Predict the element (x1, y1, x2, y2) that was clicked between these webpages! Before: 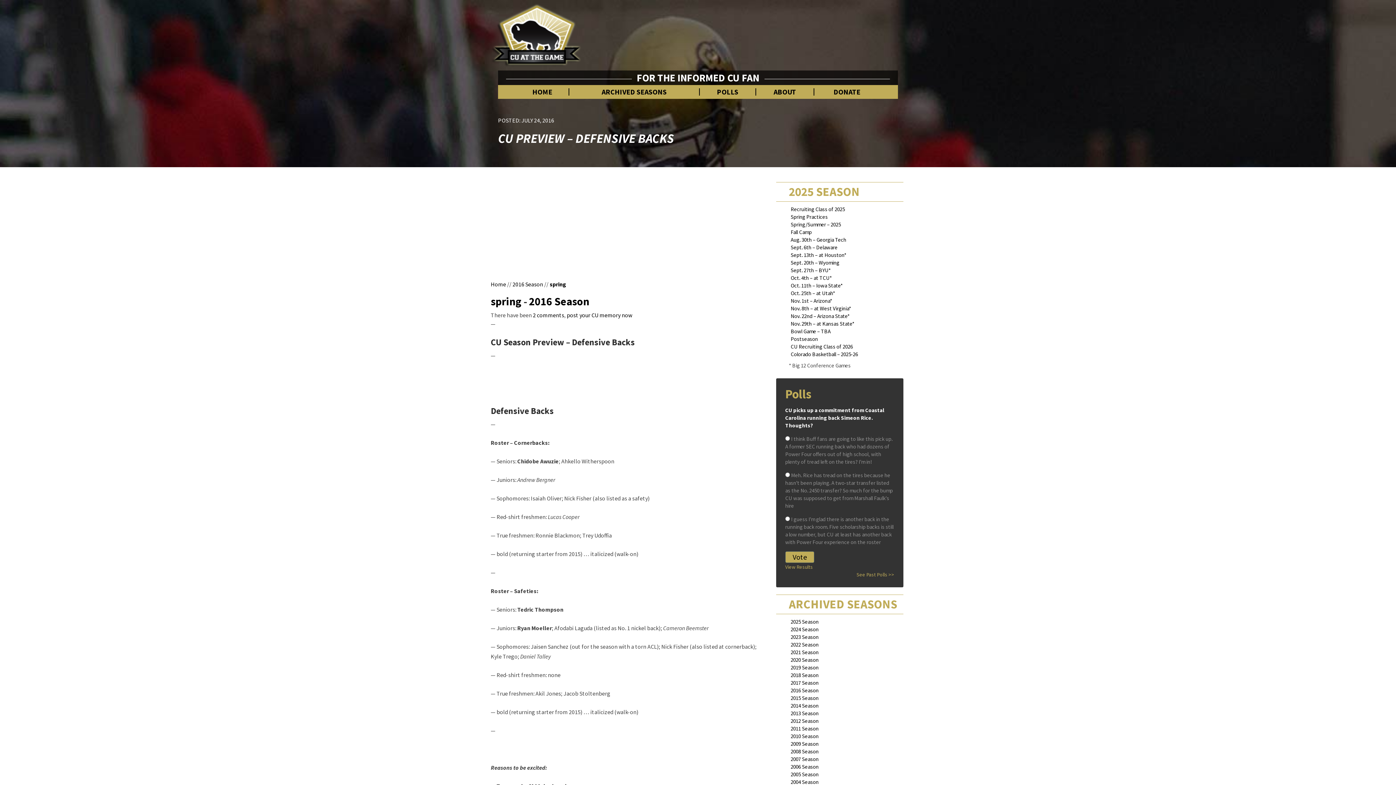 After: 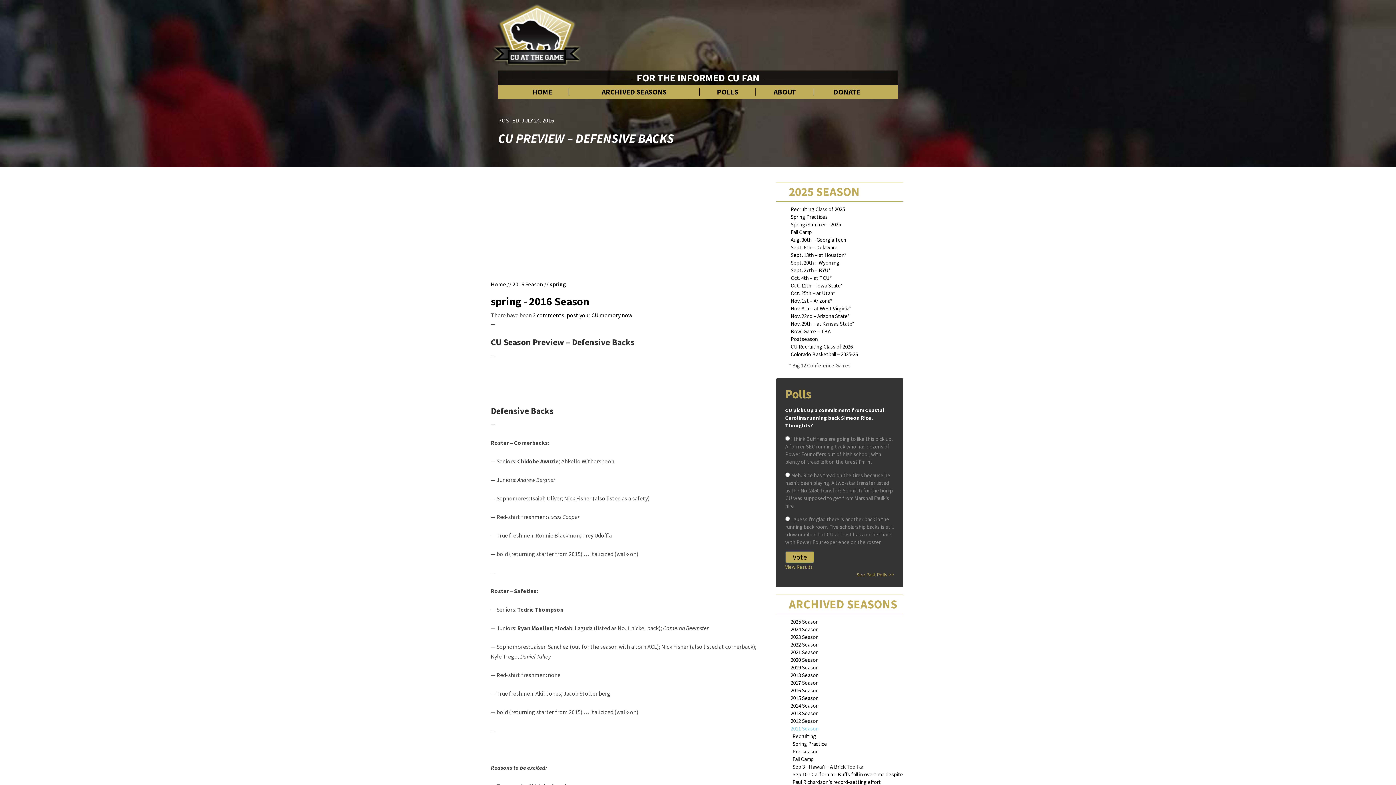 Action: label: 2011 Season bbox: (790, 725, 818, 732)